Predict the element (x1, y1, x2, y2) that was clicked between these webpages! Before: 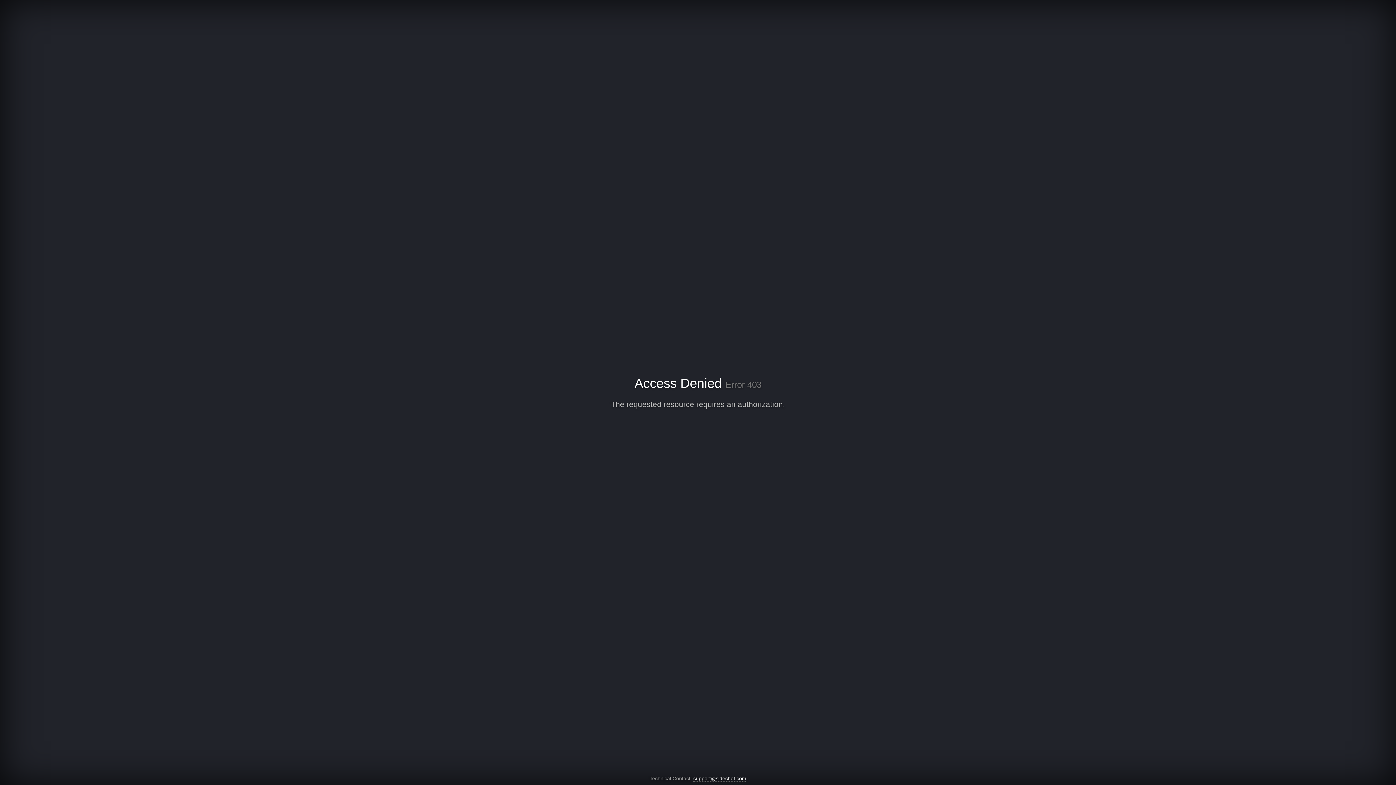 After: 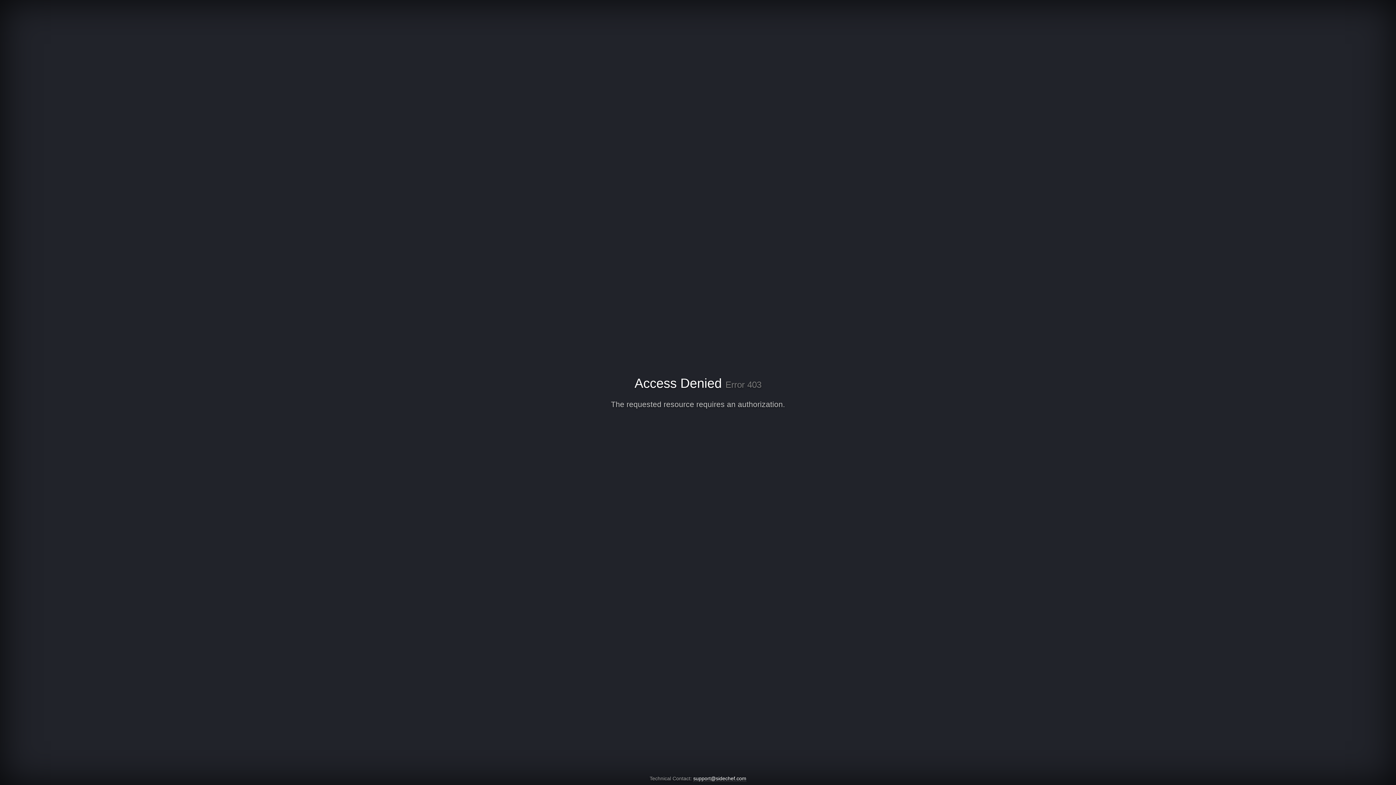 Action: bbox: (693, 776, 746, 782) label: support@sidechef.com